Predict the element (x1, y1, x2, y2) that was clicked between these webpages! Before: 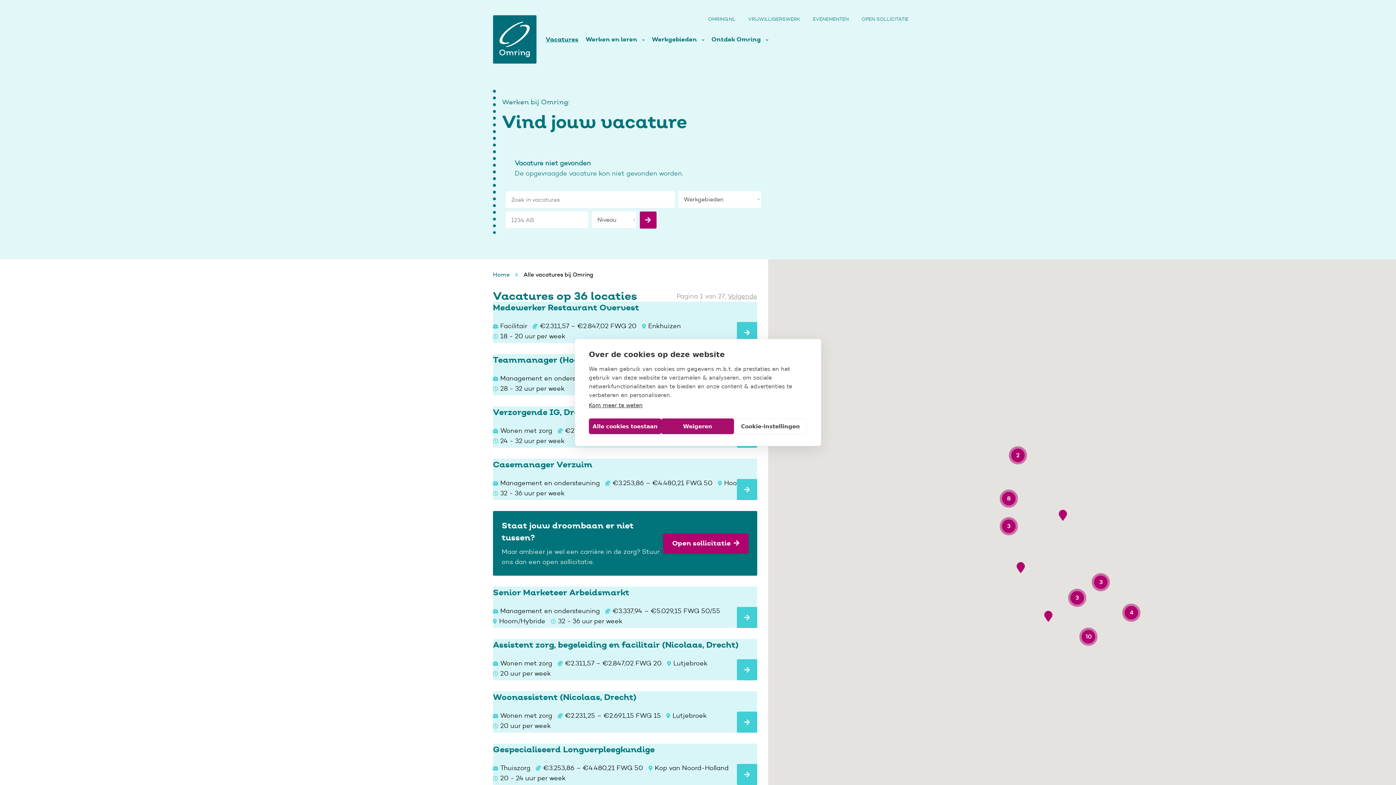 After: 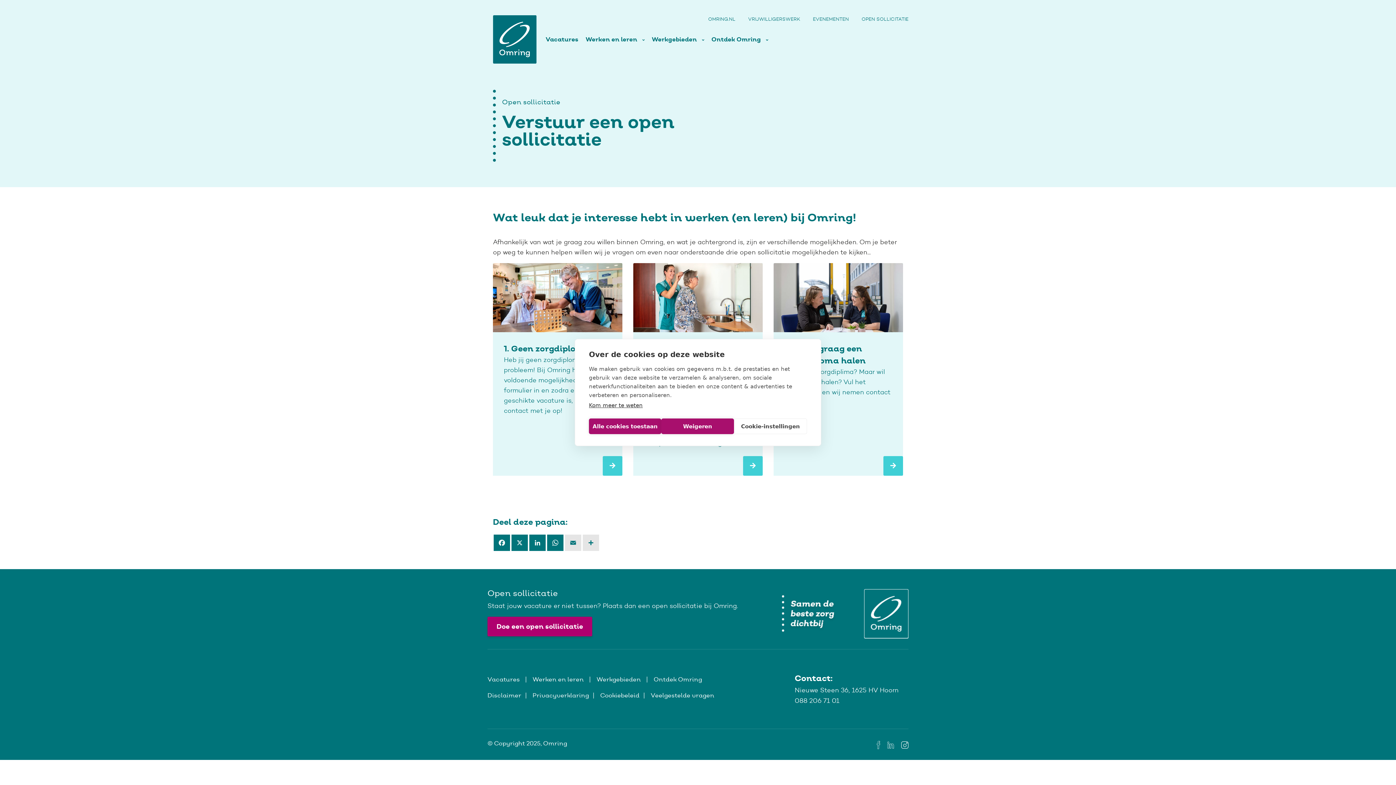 Action: label: OPEN SOLLICITATIE bbox: (861, 16, 908, 21)